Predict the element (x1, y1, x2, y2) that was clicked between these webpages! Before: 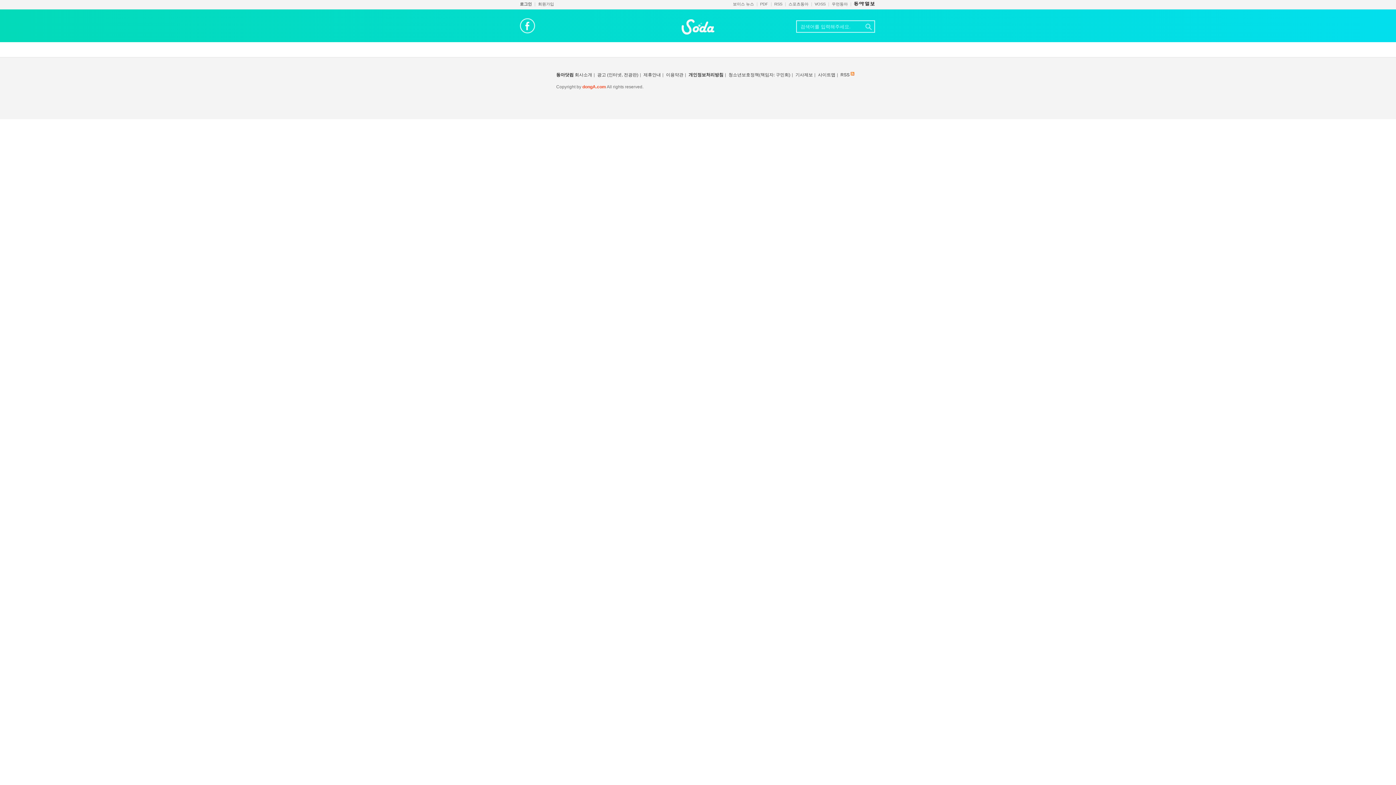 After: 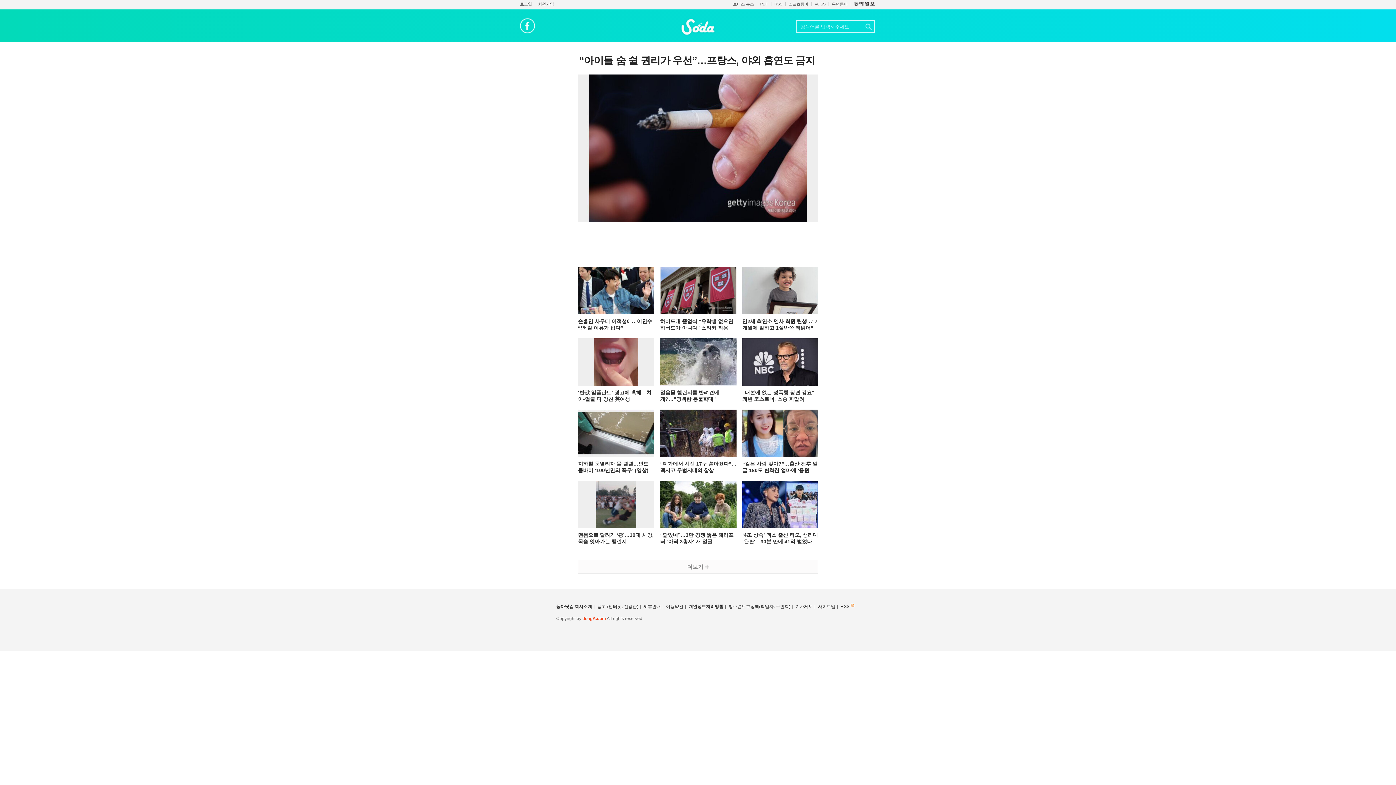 Action: bbox: (680, 17, 716, 36)